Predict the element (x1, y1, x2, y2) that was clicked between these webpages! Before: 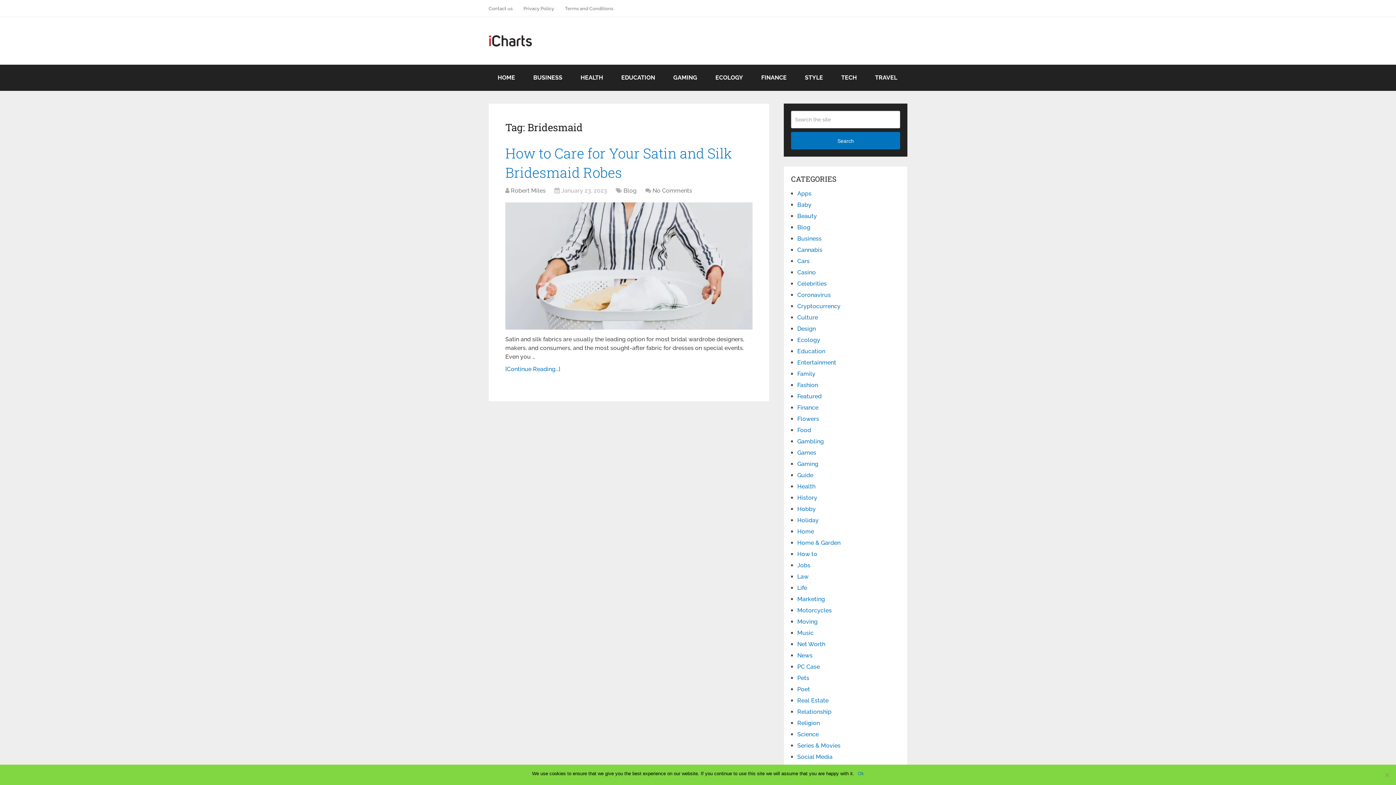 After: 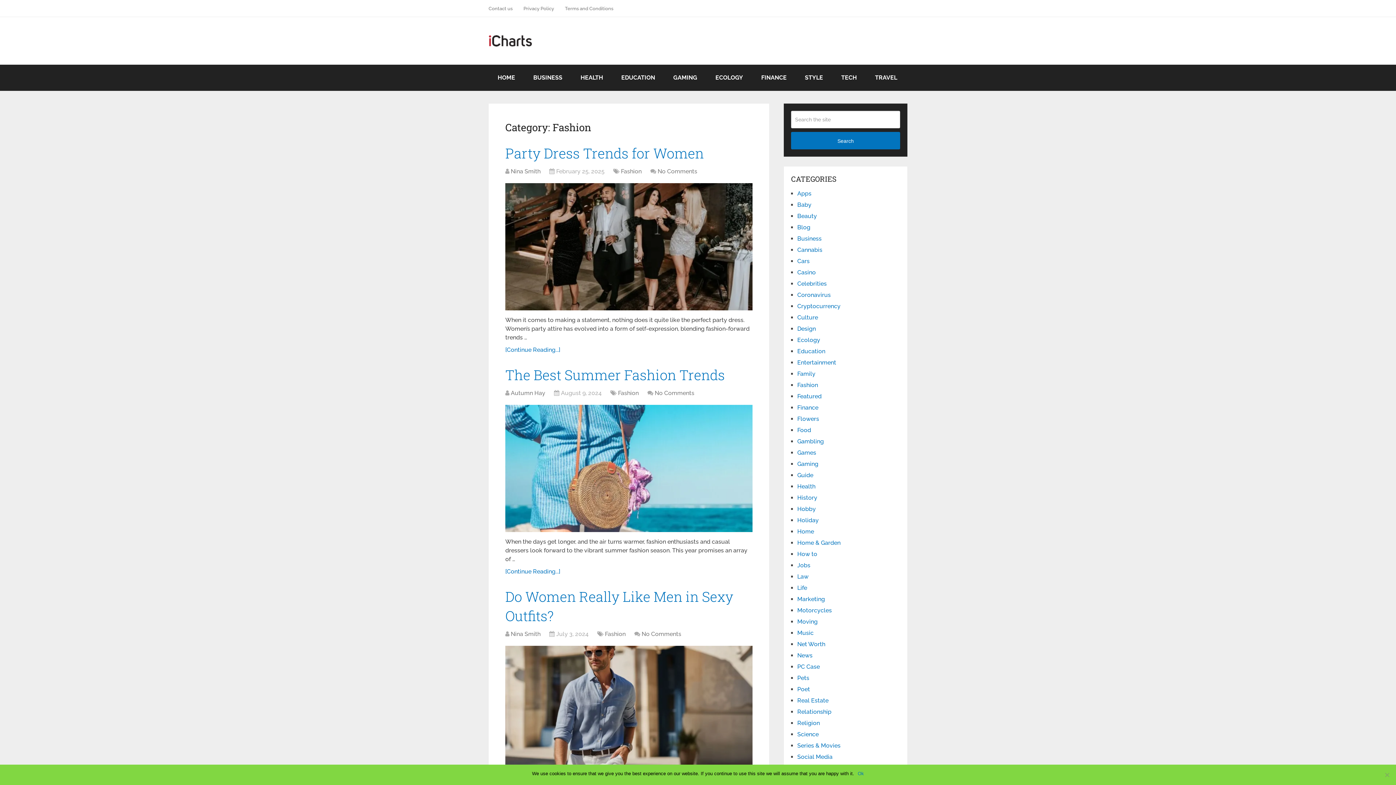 Action: bbox: (797, 381, 818, 388) label: Fashion